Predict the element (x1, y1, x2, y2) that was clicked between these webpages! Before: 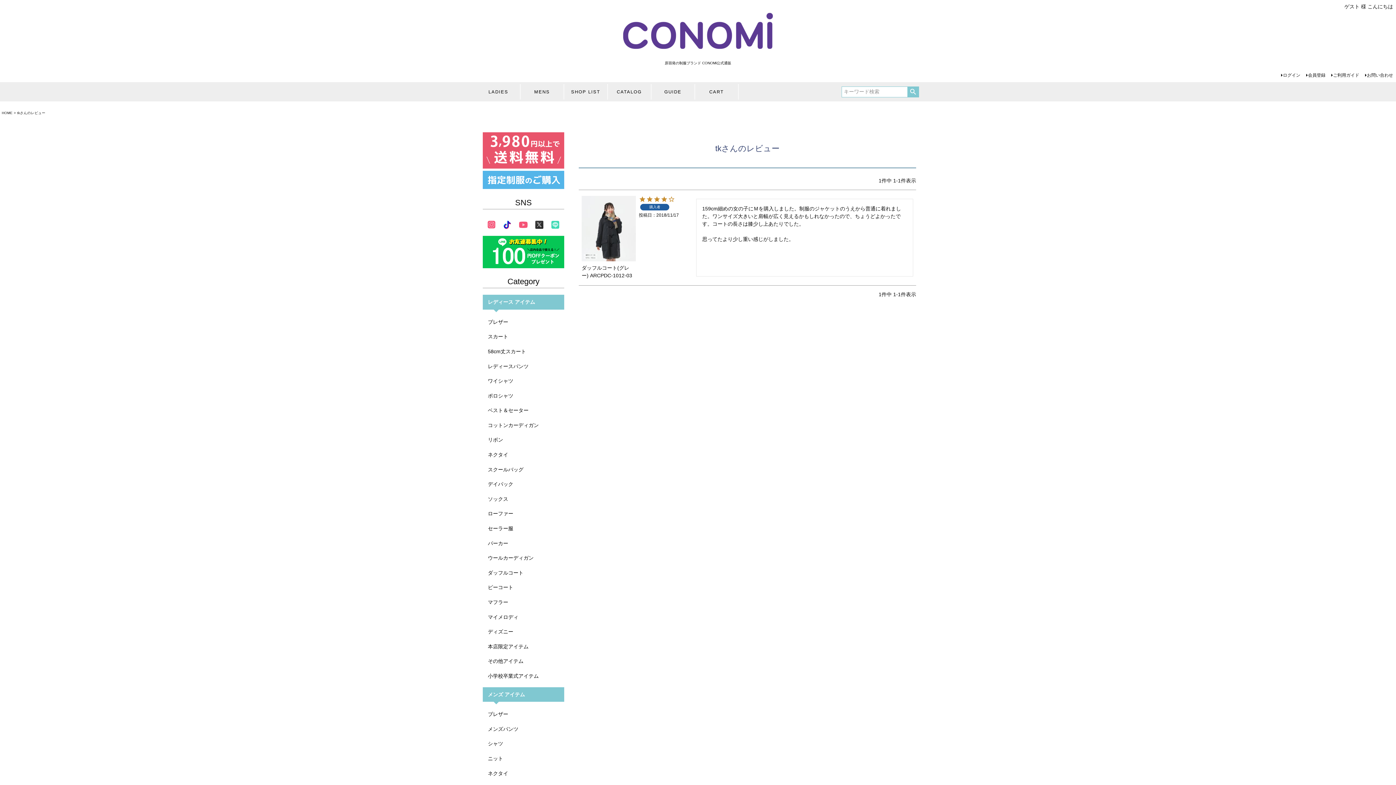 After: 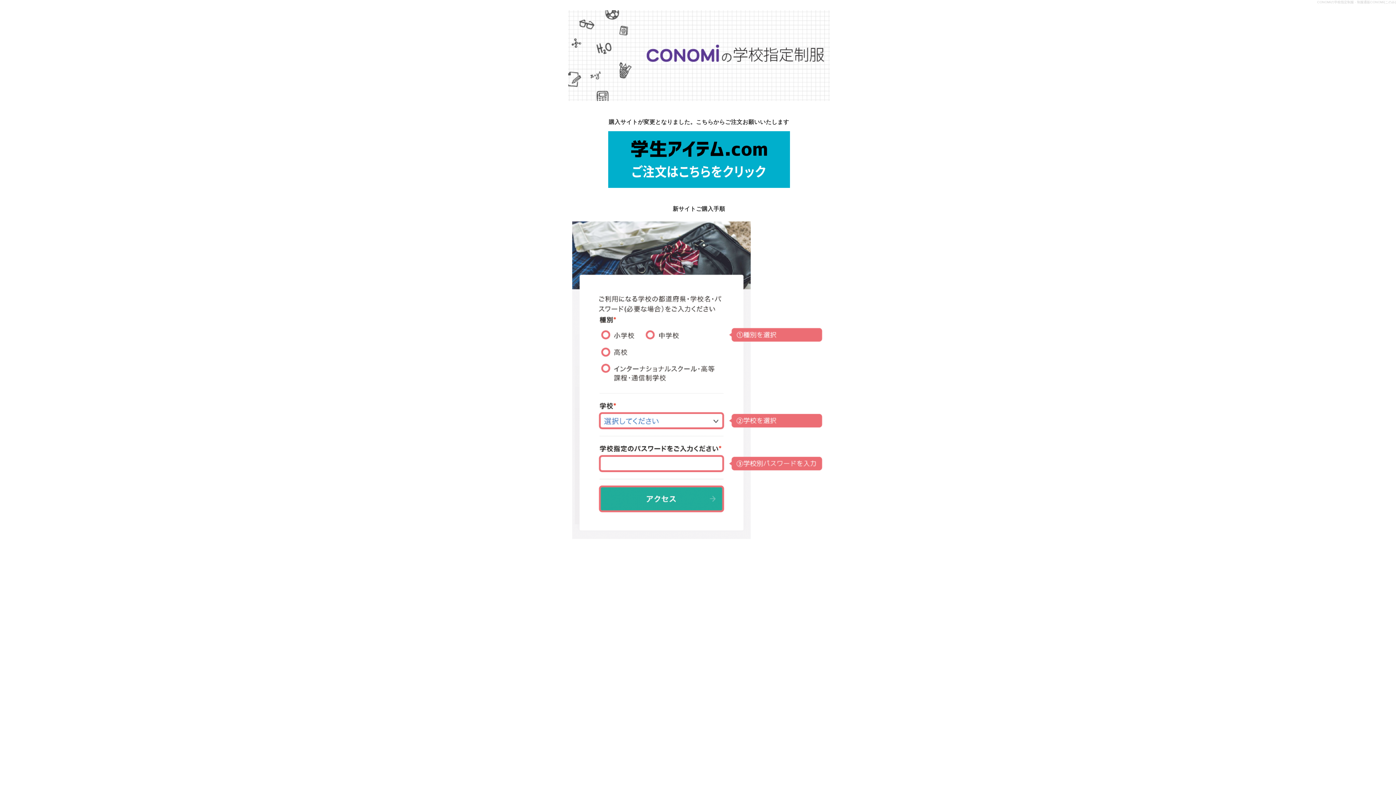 Action: bbox: (482, 184, 564, 190)